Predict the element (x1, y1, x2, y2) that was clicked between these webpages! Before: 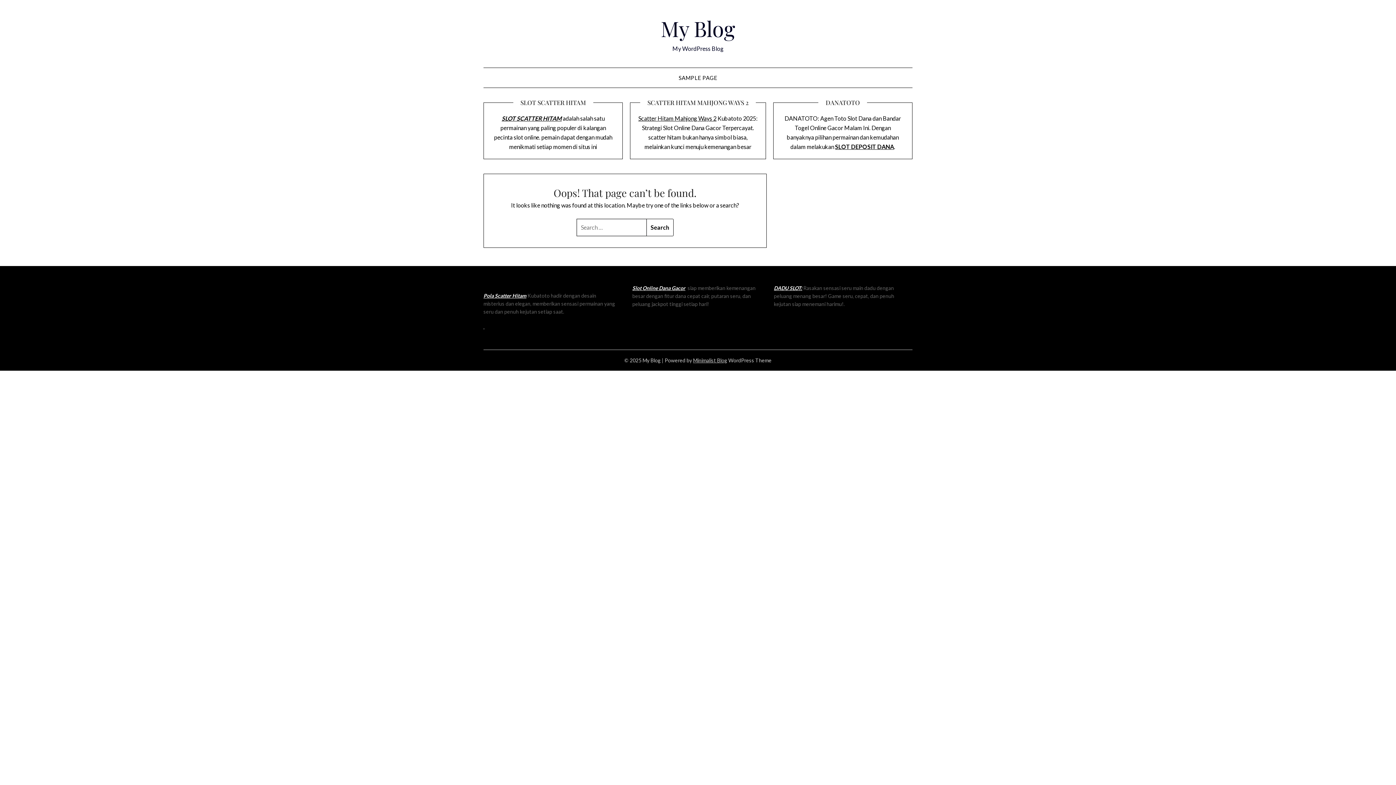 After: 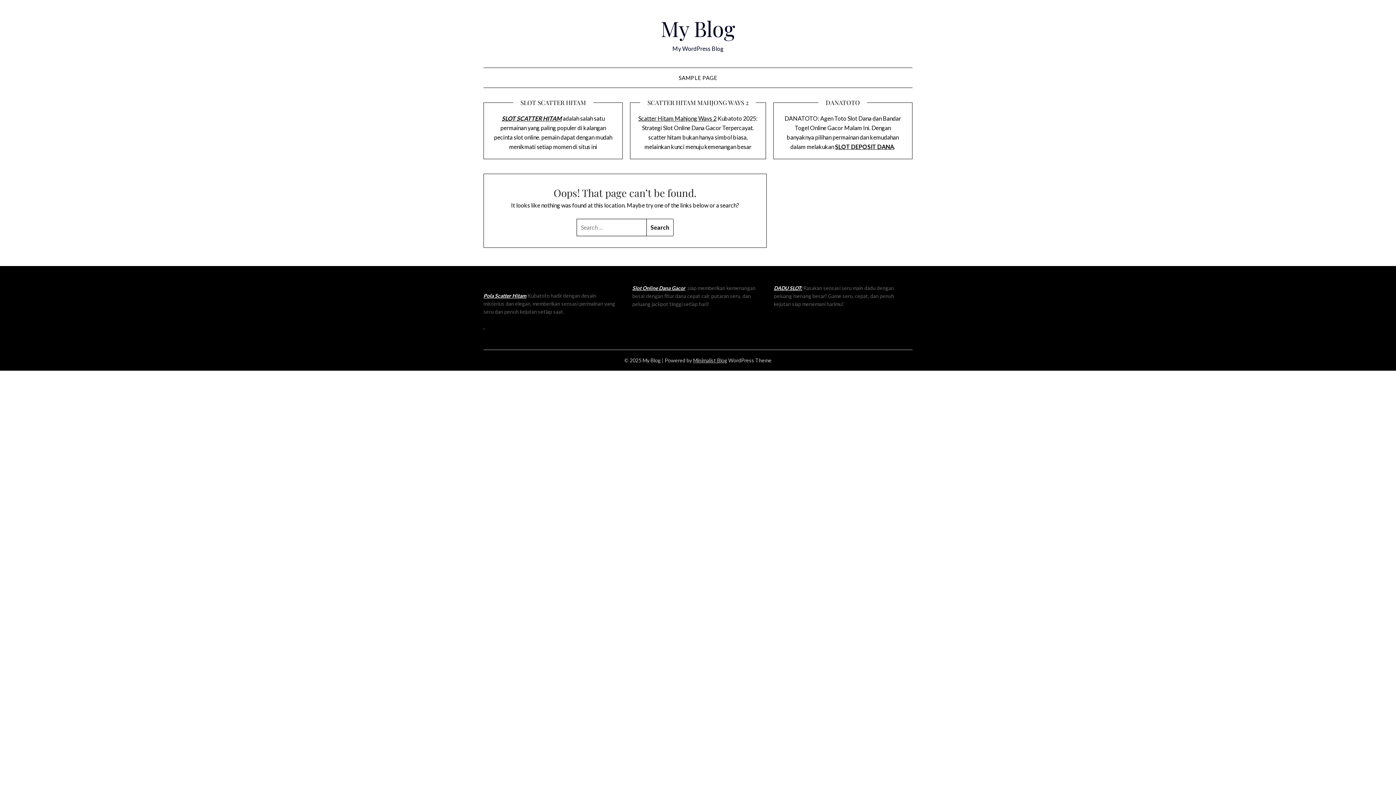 Action: bbox: (638, 114, 716, 121) label: Scatter Hitam Mahjong Ways 2